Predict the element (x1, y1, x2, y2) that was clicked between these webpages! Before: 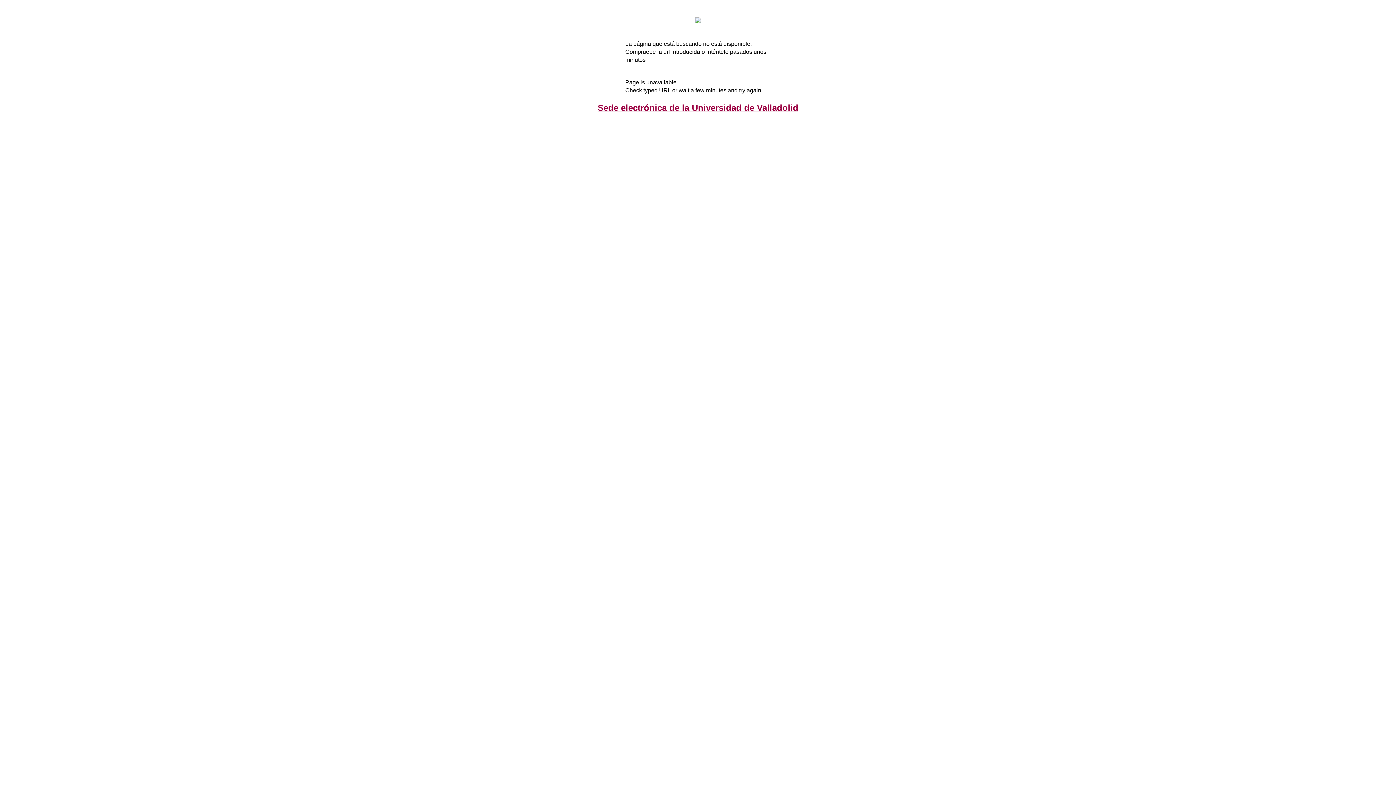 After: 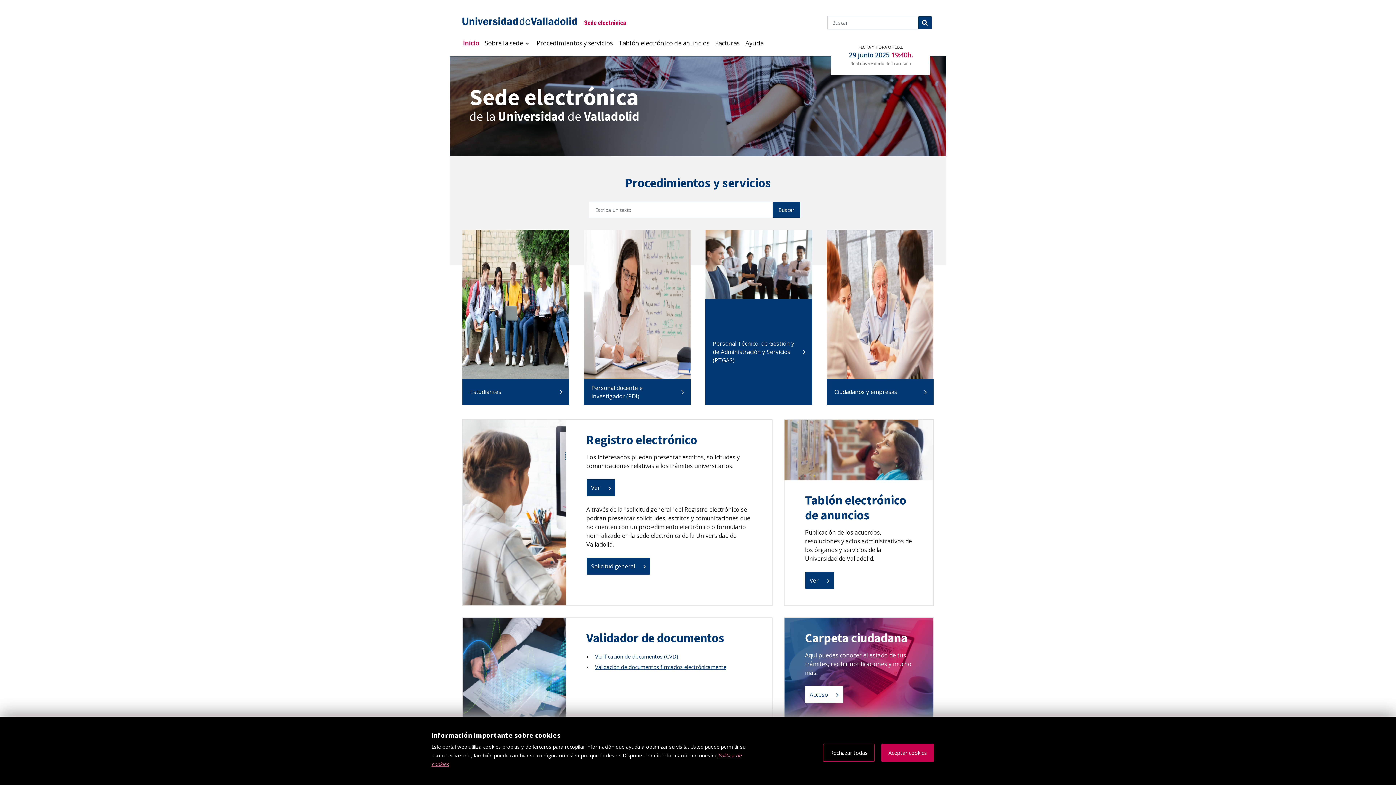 Action: bbox: (695, 18, 701, 24)